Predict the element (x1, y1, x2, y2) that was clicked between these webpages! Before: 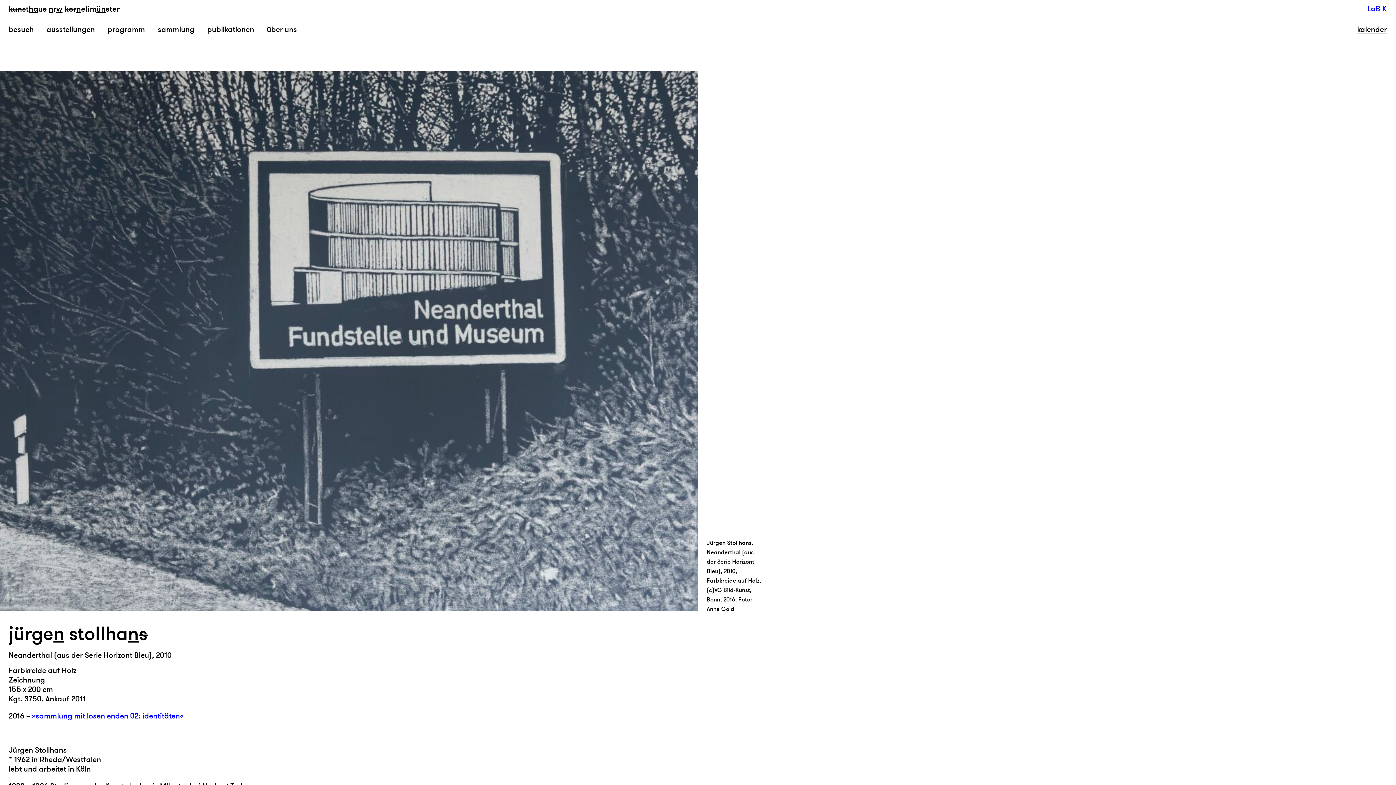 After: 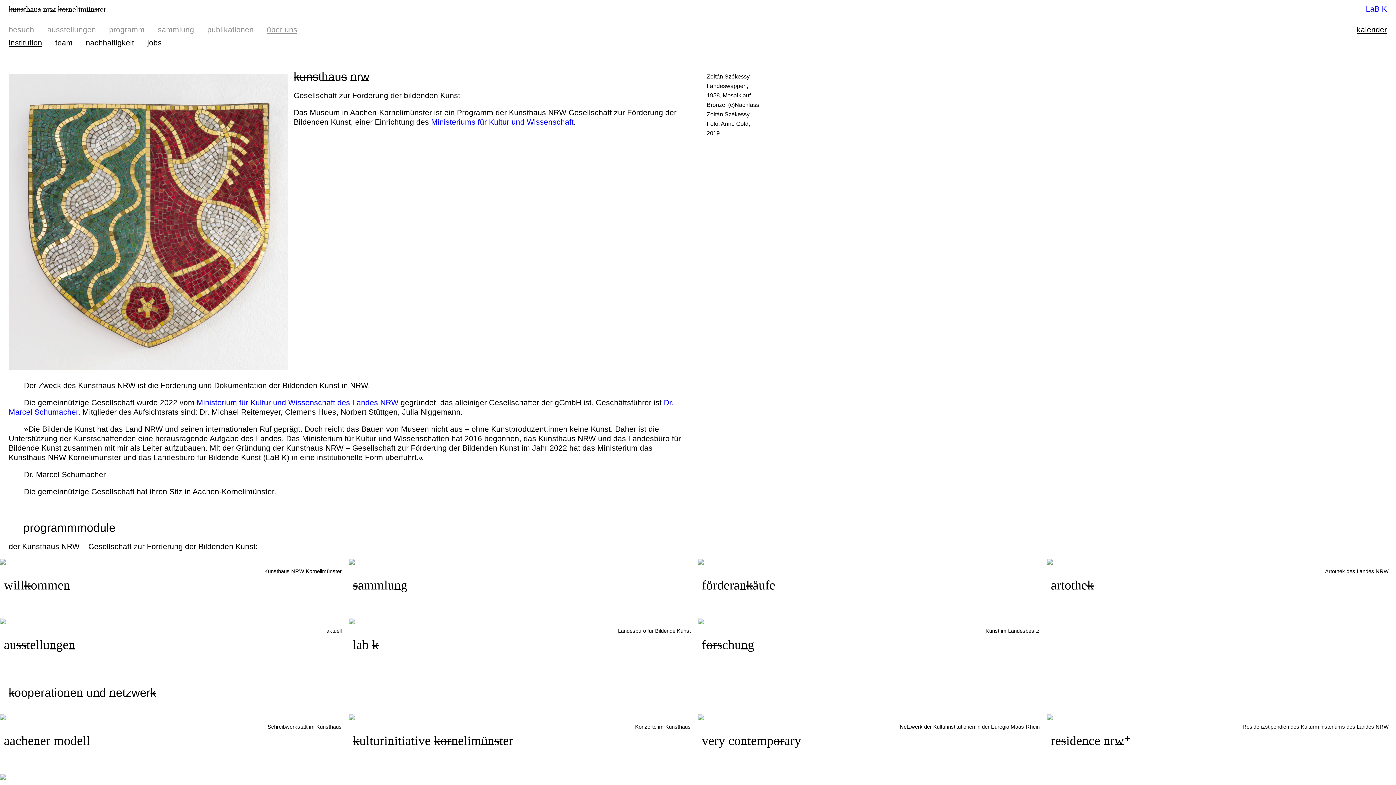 Action: bbox: (266, 24, 297, 34) label: über uns